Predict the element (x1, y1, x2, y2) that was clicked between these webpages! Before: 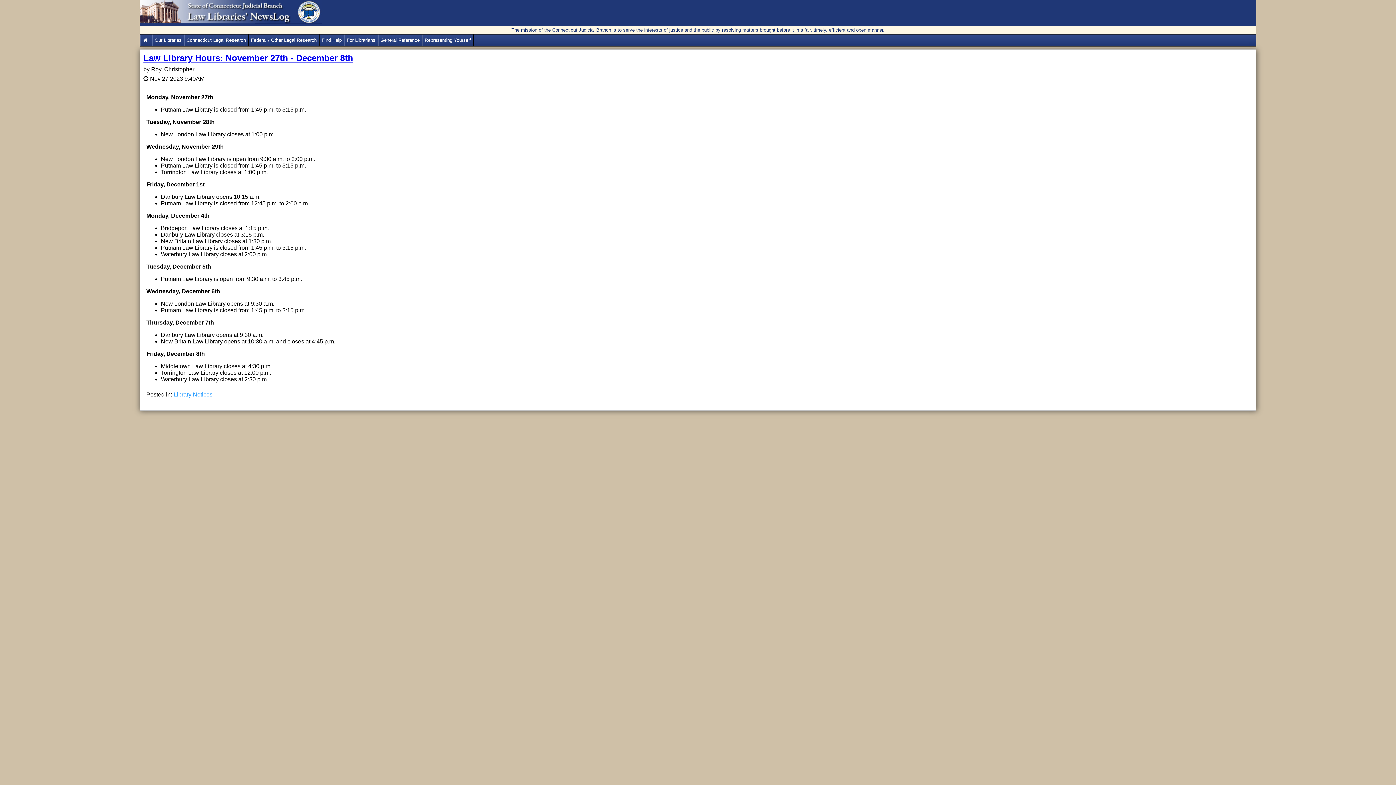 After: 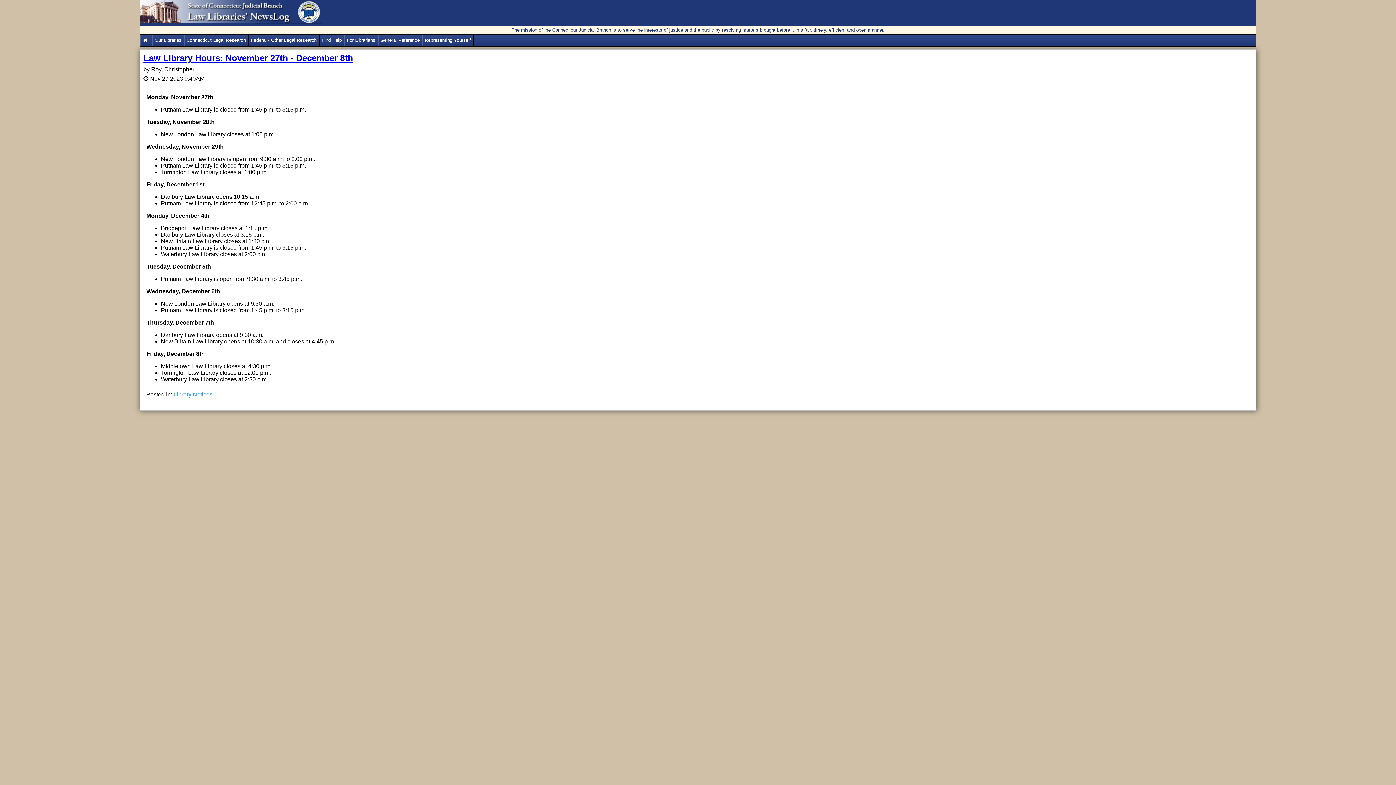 Action: label: Law Library Hours: November 27th - December 8th bbox: (143, 53, 353, 63)